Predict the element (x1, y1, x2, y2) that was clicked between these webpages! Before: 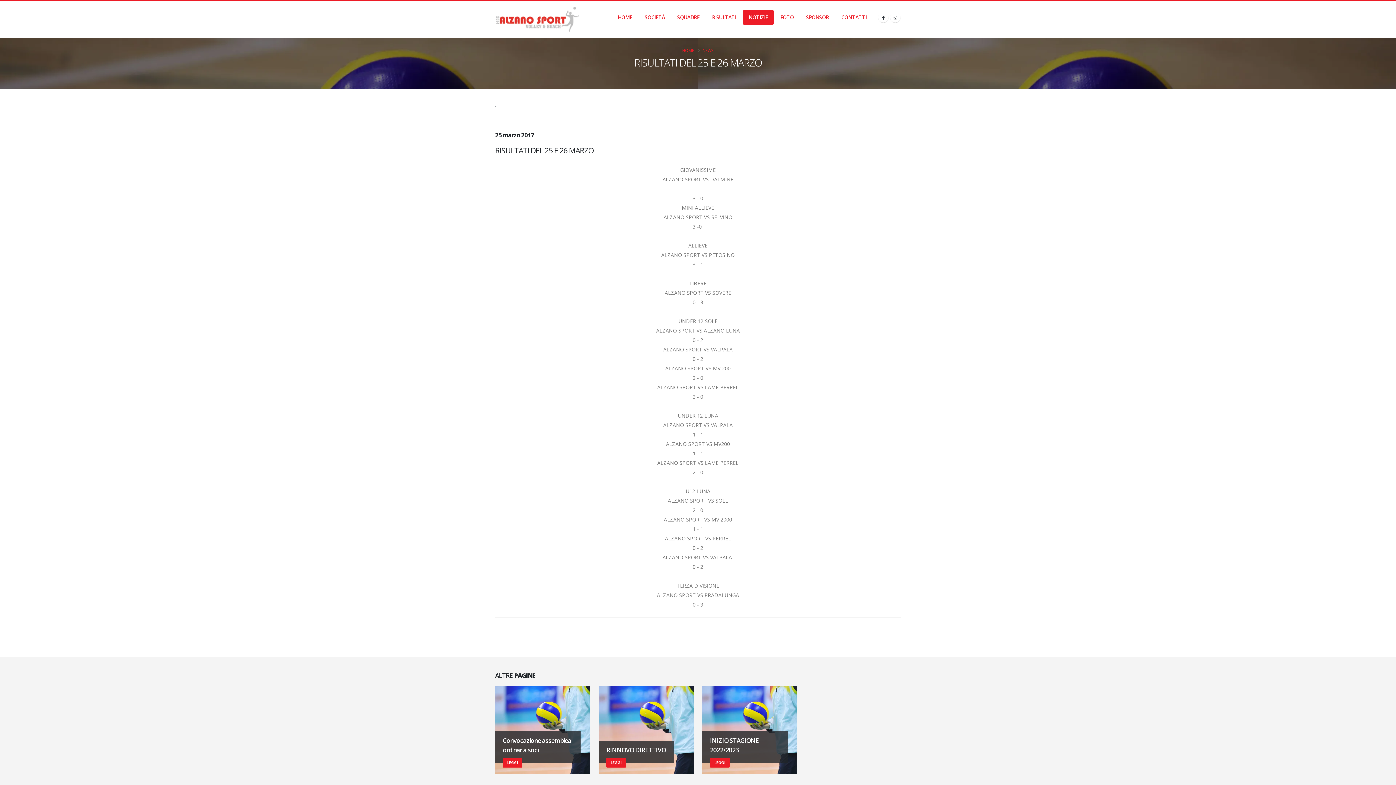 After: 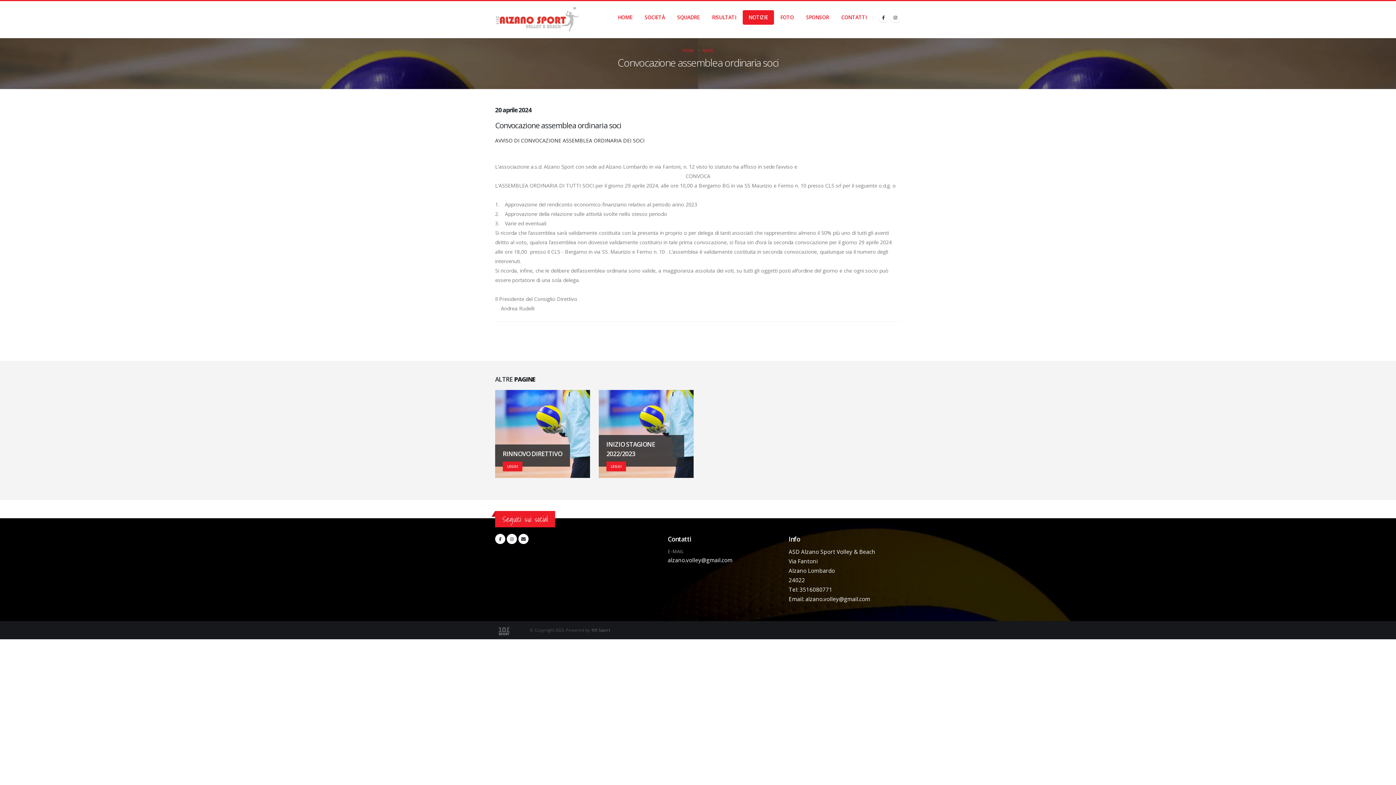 Action: bbox: (495, 686, 590, 774) label: Convocazione assemblea ordinaria soci
LEGGI